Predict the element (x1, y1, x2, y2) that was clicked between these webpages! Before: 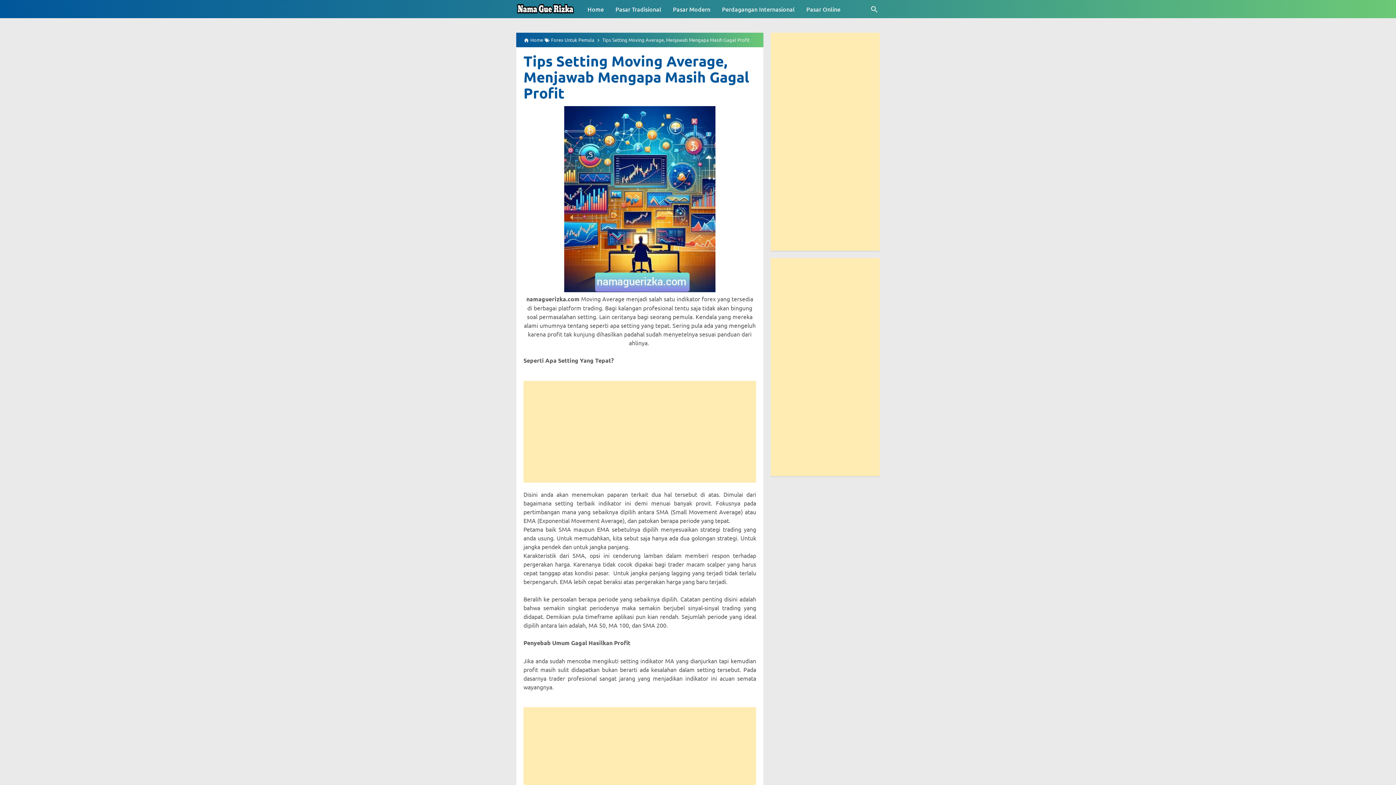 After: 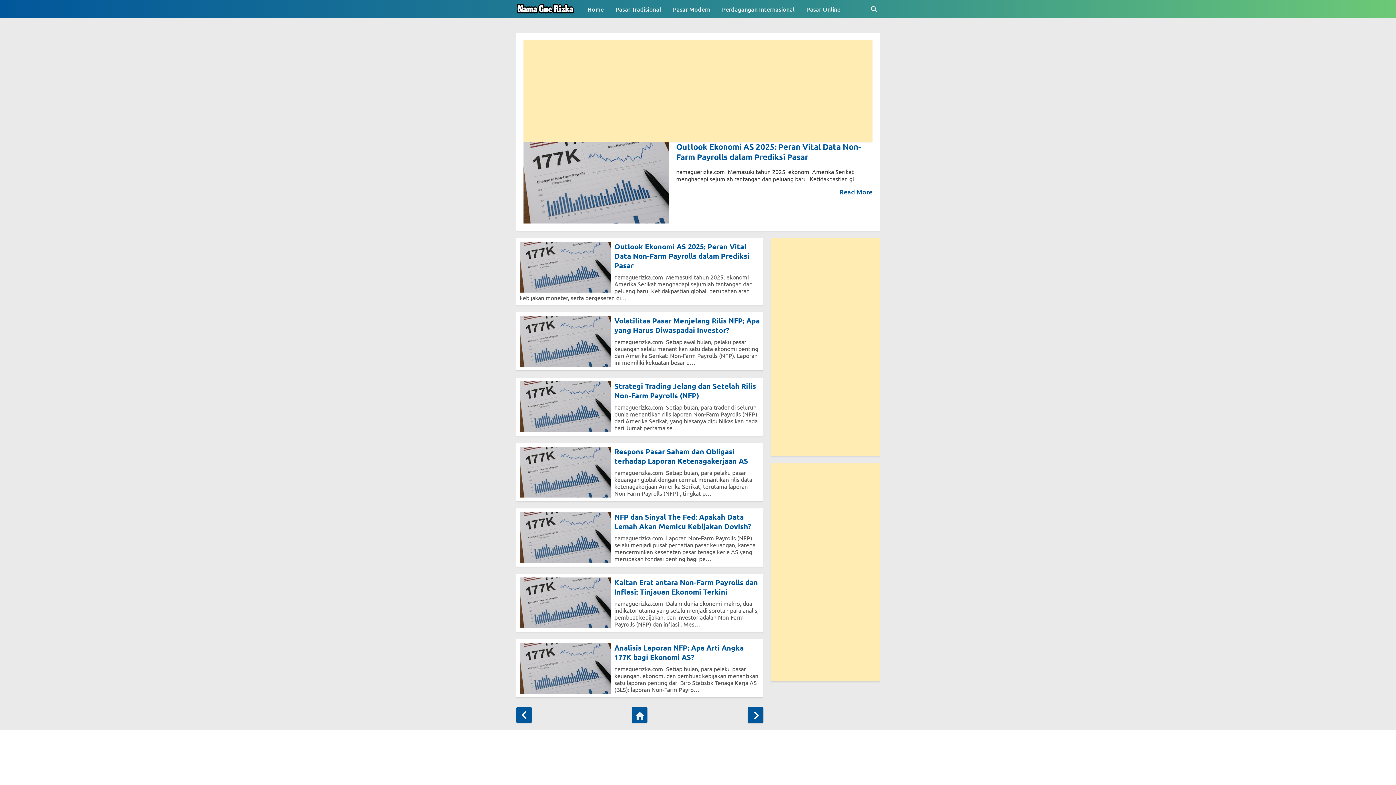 Action: bbox: (530, 32, 543, 47) label: Home